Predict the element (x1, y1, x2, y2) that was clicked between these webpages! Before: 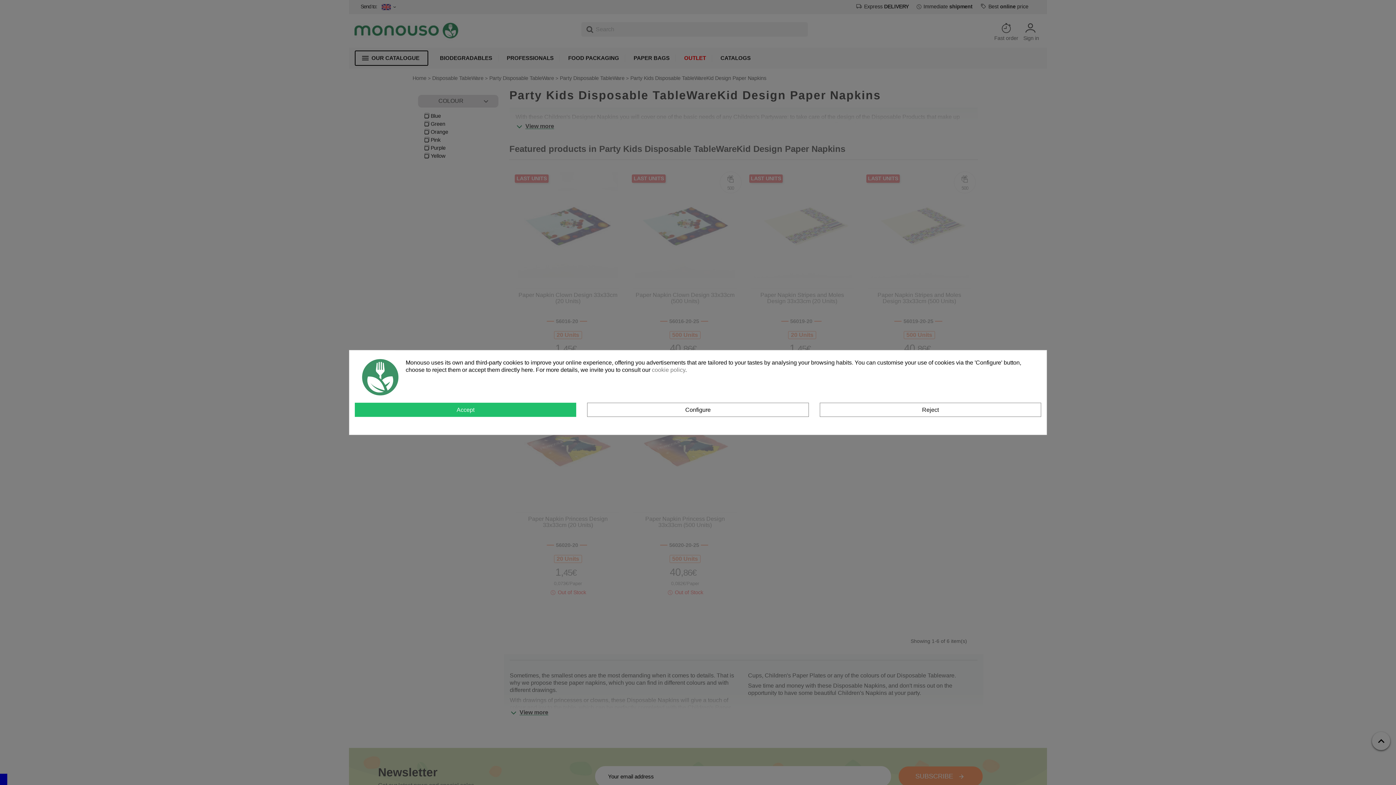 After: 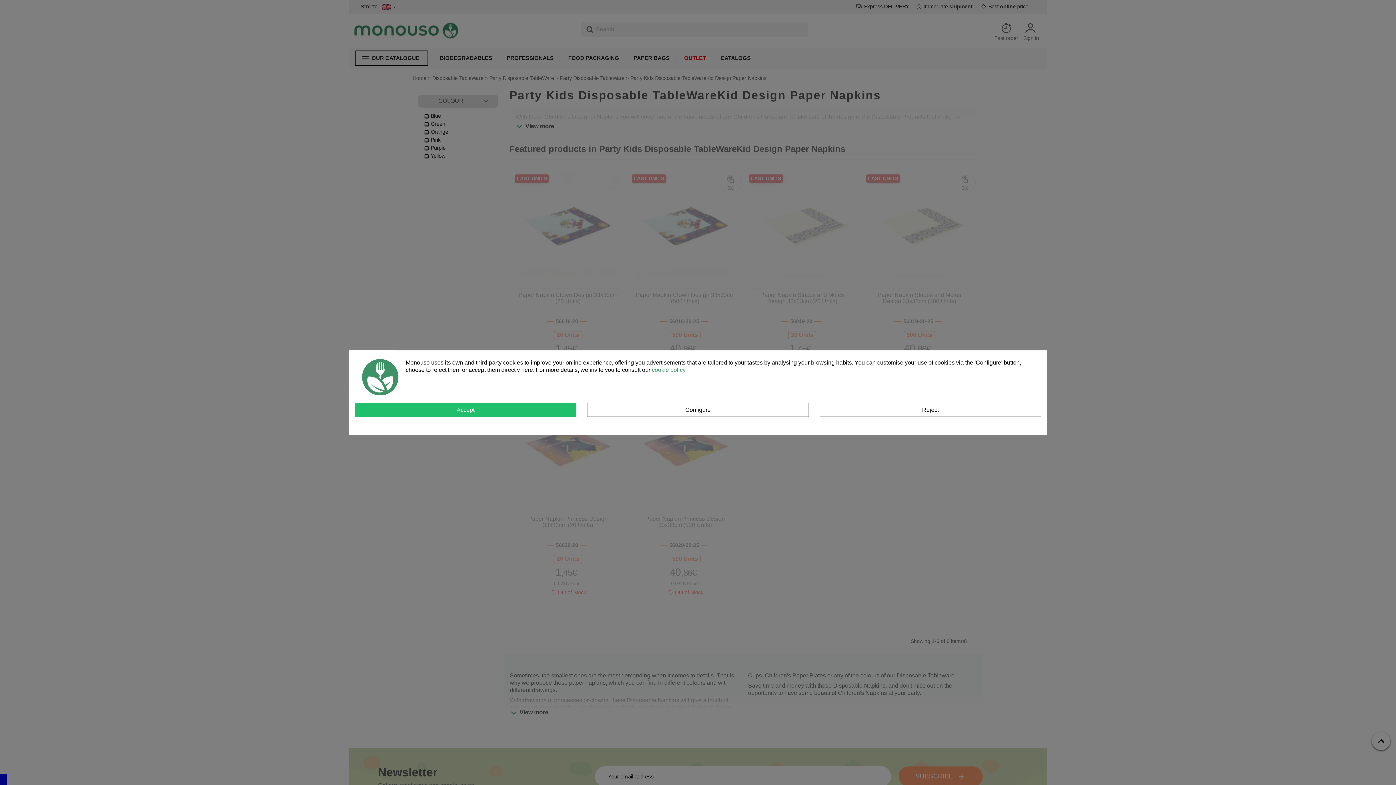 Action: label: cookie policy bbox: (652, 366, 685, 373)